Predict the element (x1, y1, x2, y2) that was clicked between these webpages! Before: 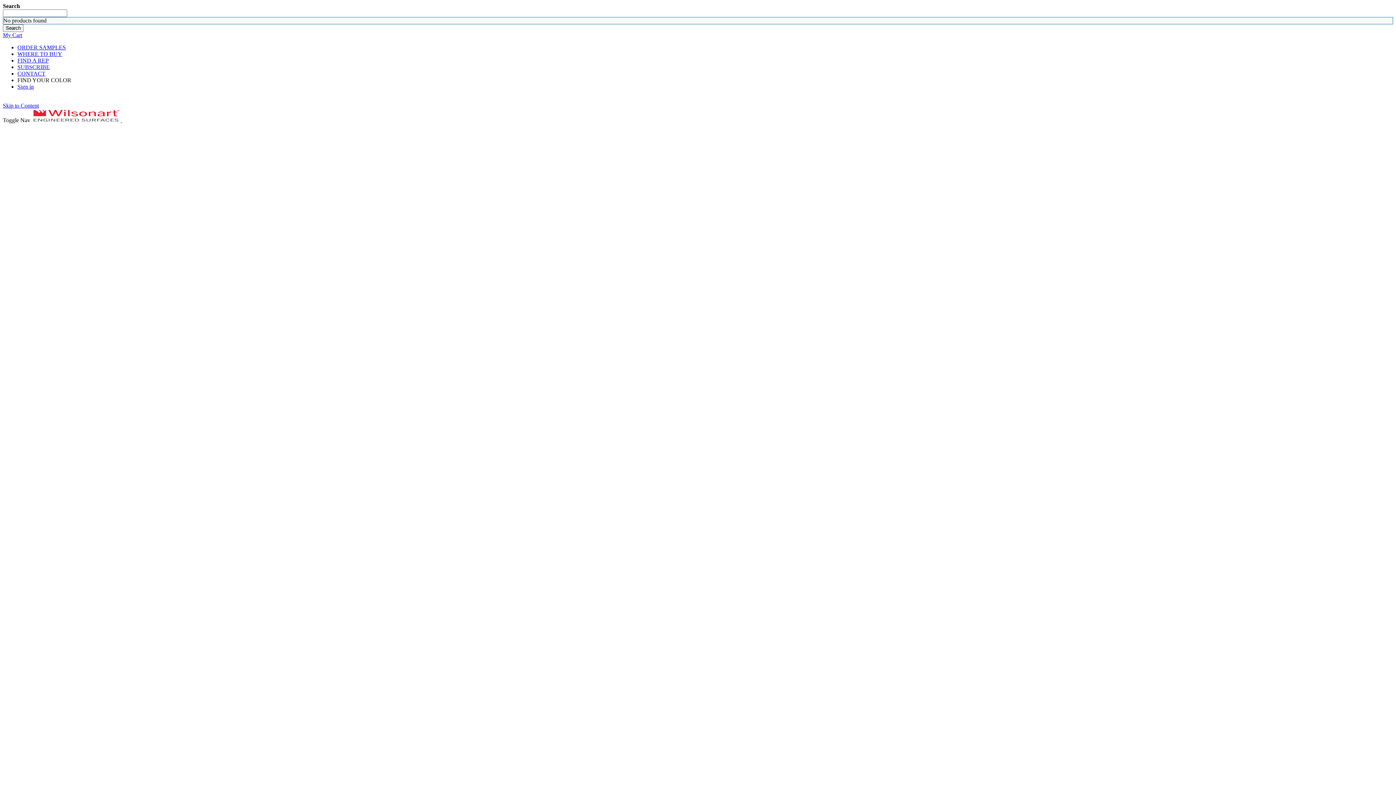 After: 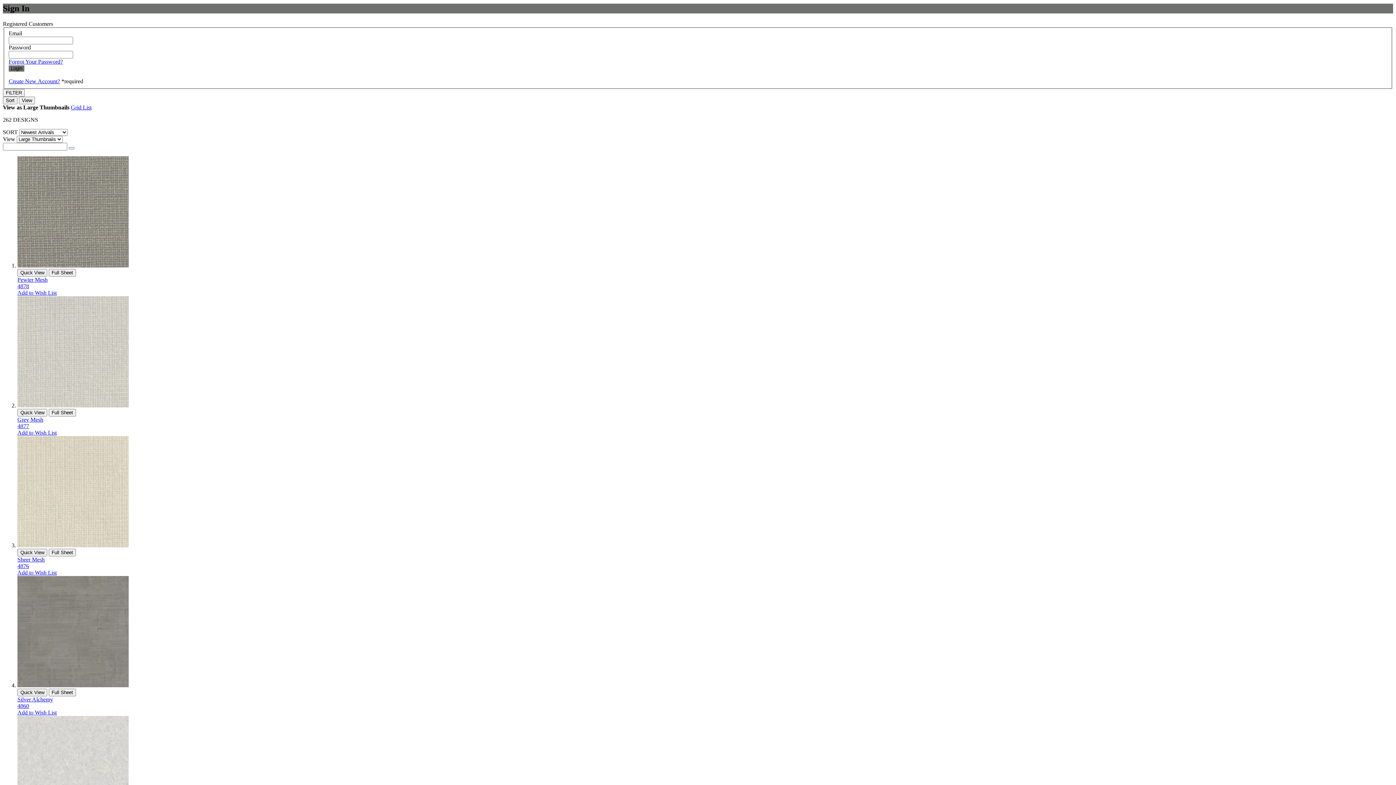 Action: bbox: (2, 102, 38, 108) label: Skip to Content